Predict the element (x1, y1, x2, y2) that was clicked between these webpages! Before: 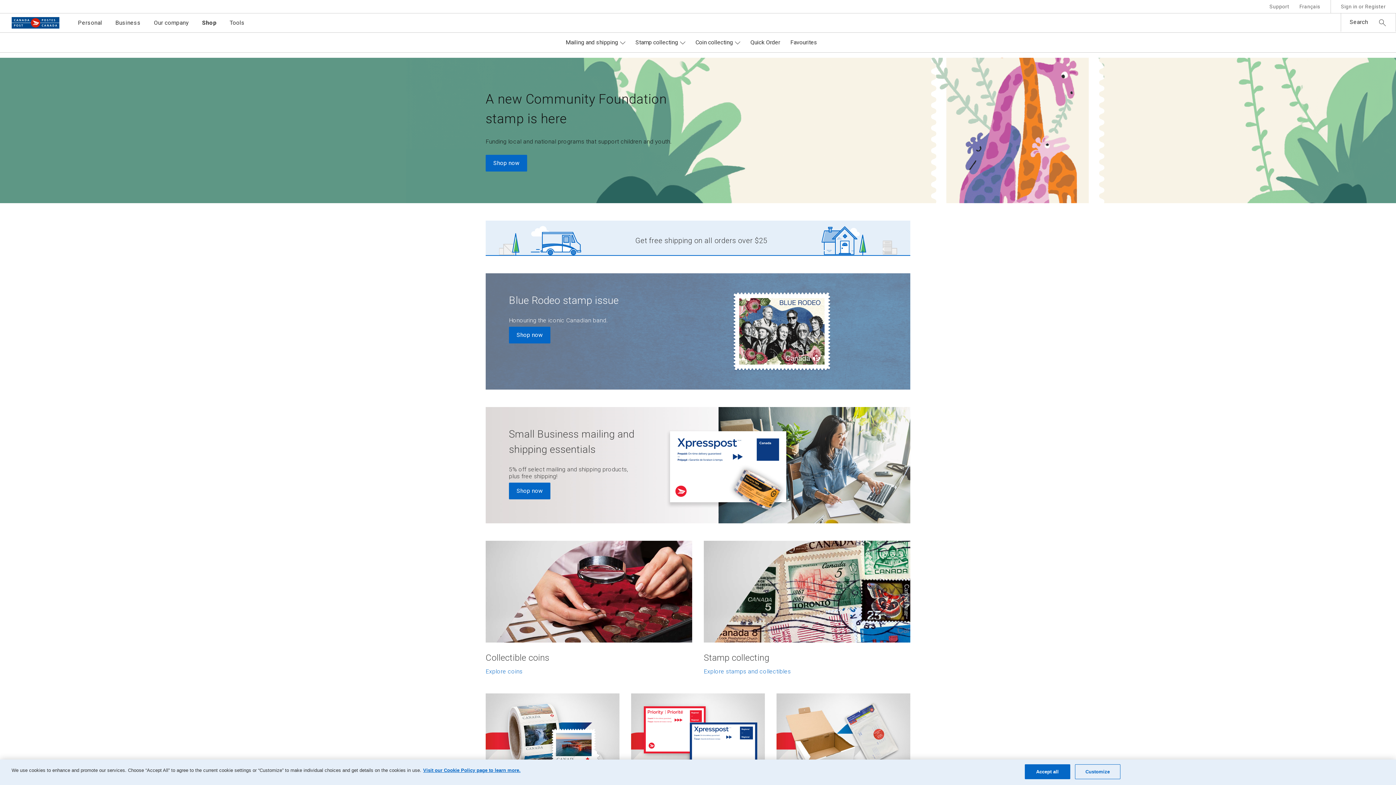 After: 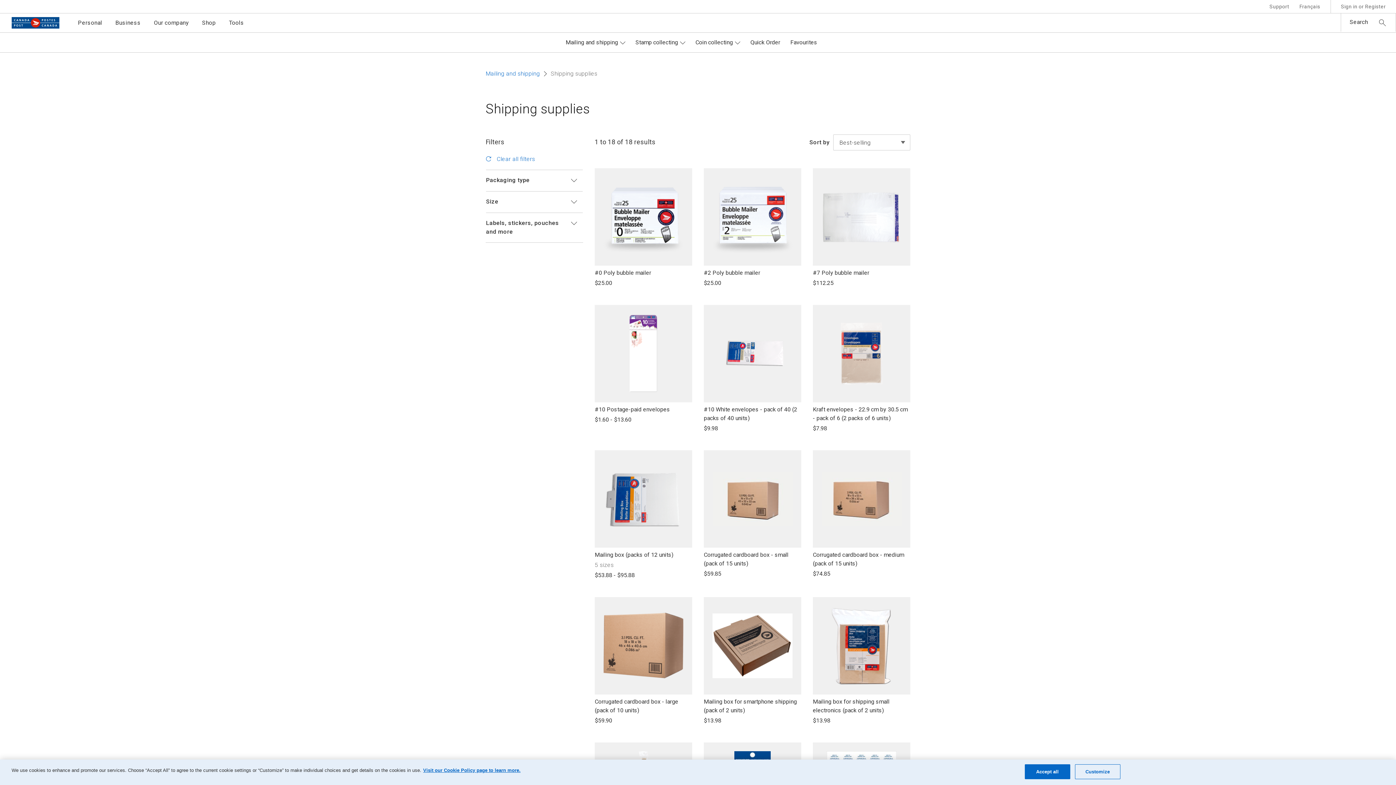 Action: bbox: (776, 693, 910, 787)